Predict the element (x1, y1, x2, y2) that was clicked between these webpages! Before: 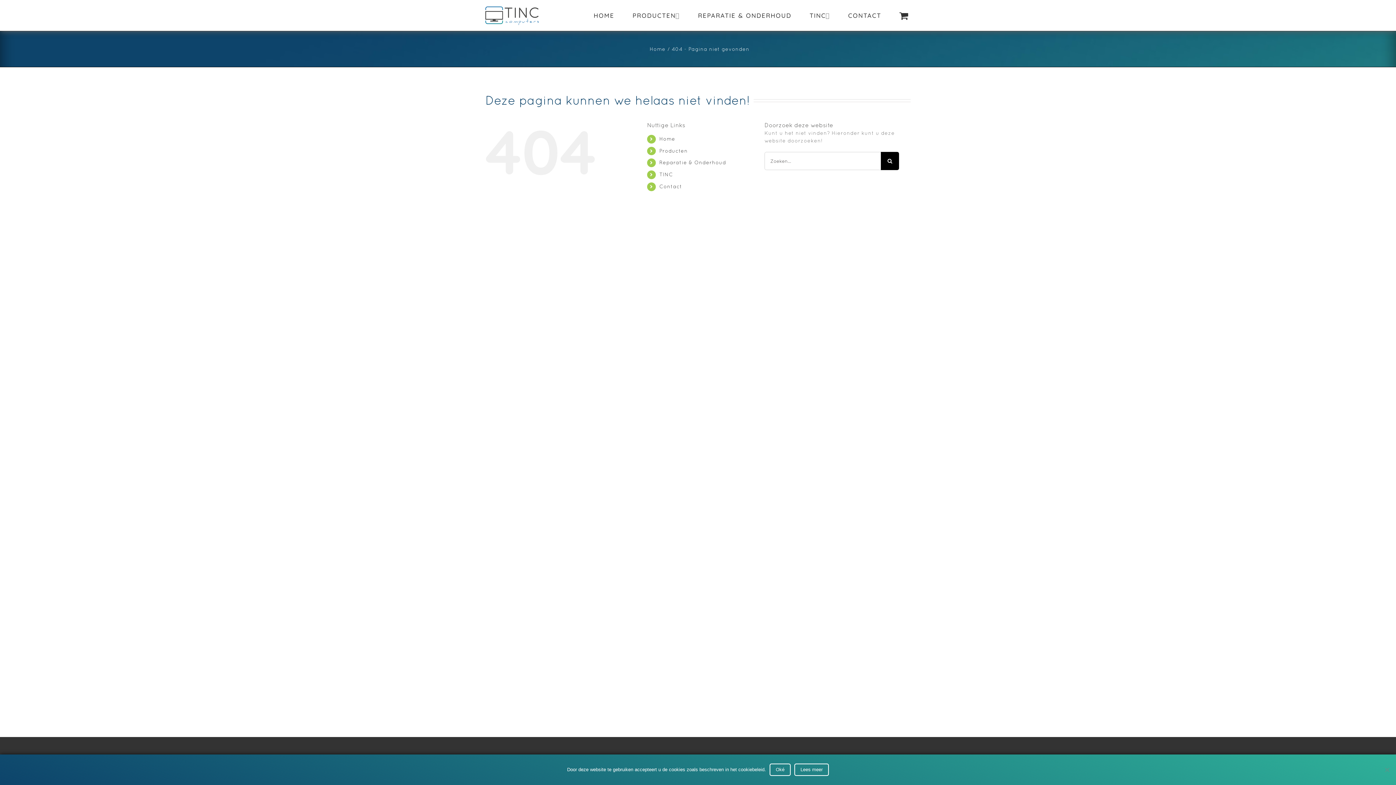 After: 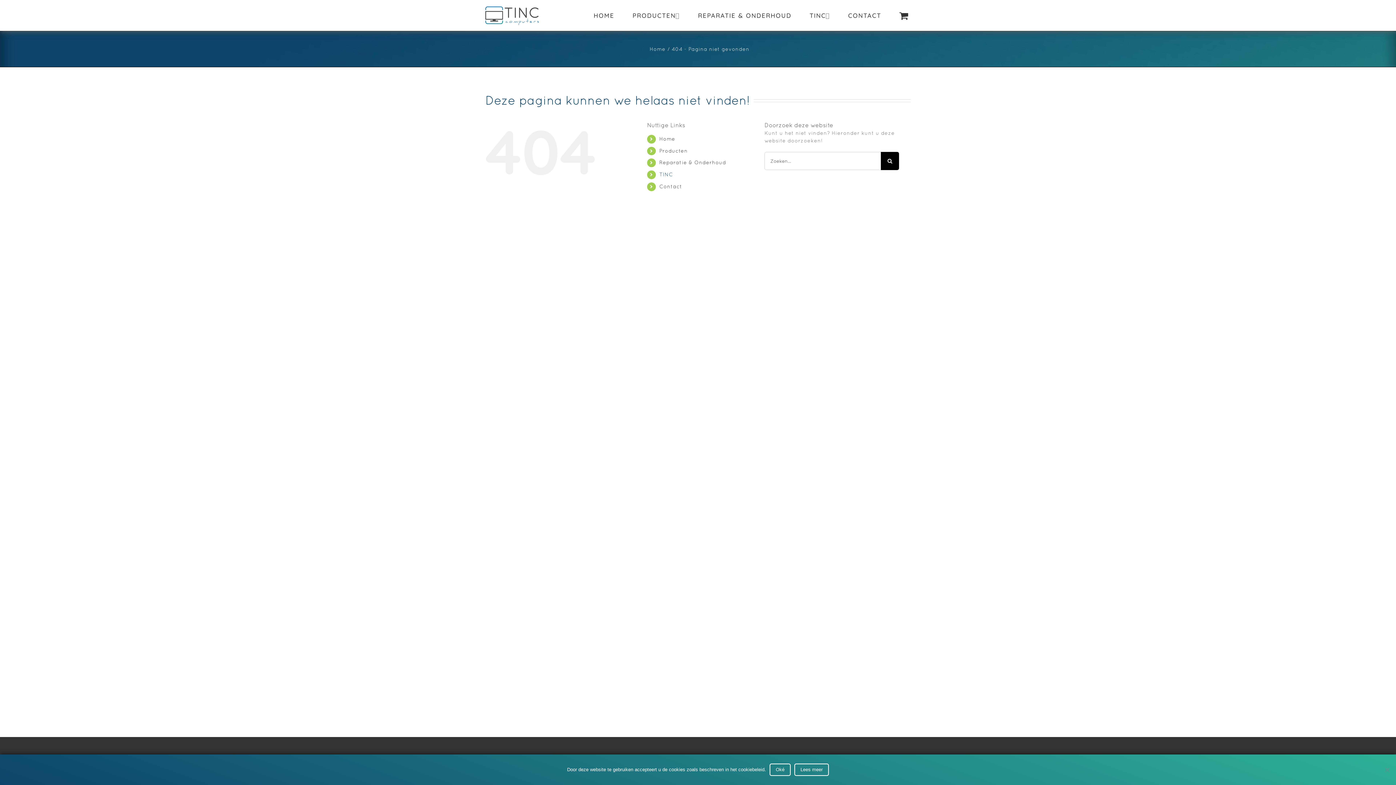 Action: bbox: (659, 171, 673, 177) label: TINC